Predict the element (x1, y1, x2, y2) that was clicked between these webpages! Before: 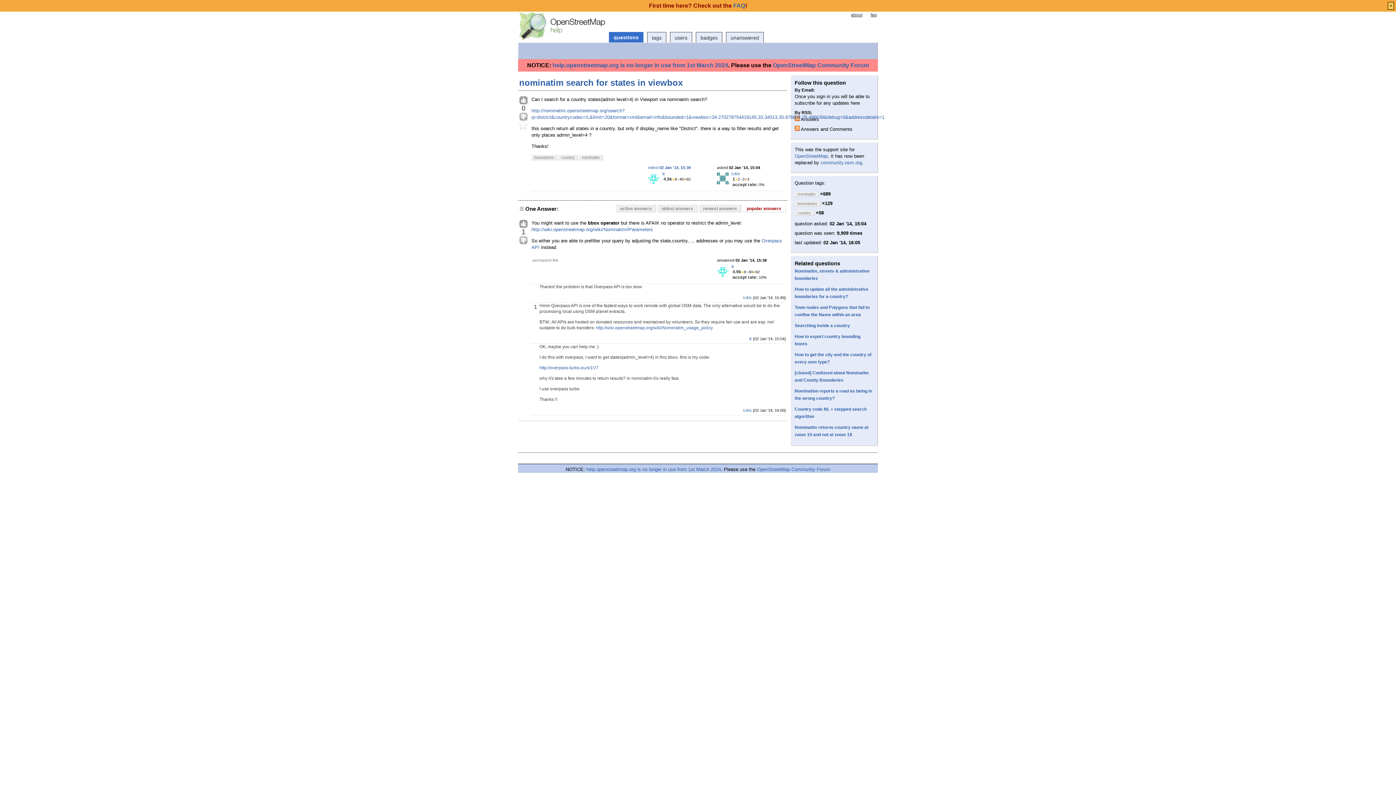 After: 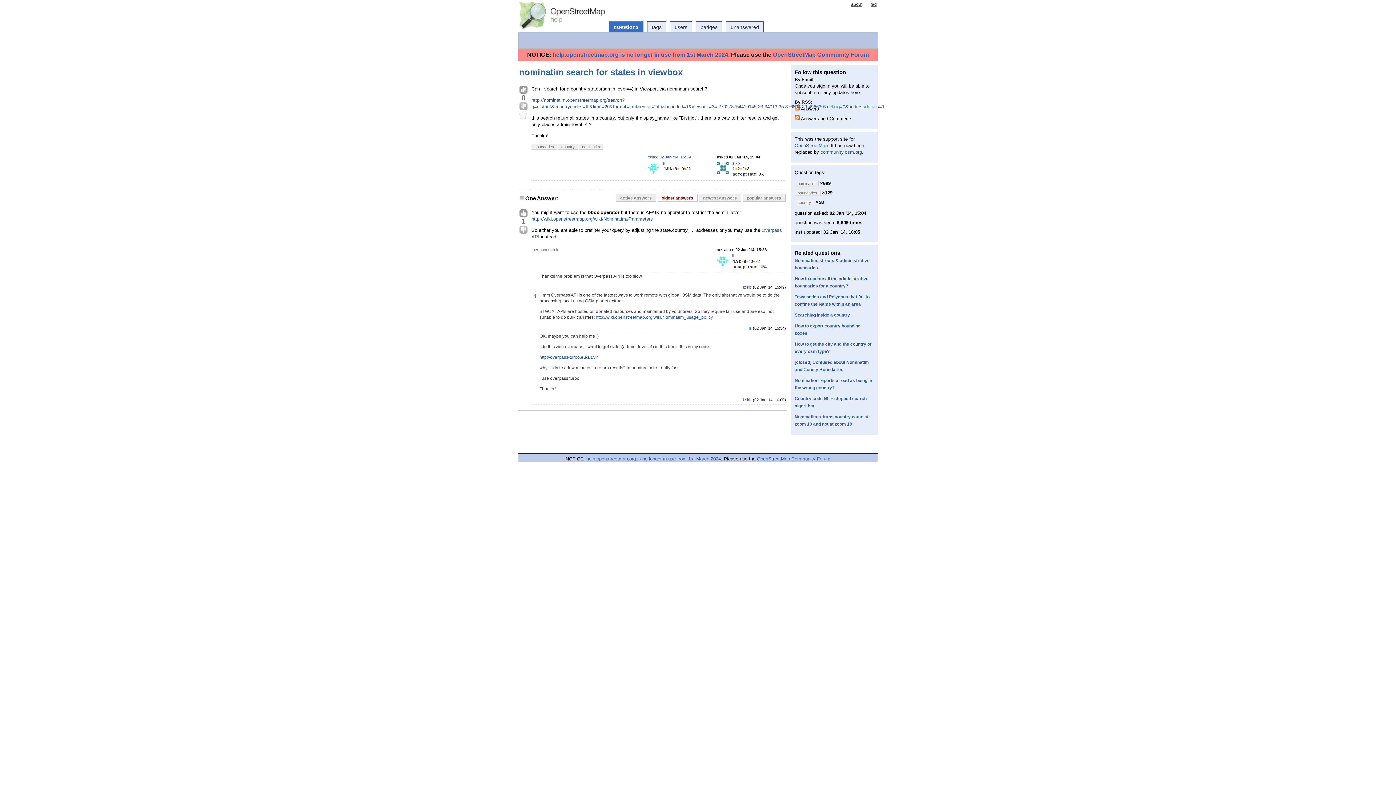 Action: bbox: (657, 204, 697, 212) label: oldest answers